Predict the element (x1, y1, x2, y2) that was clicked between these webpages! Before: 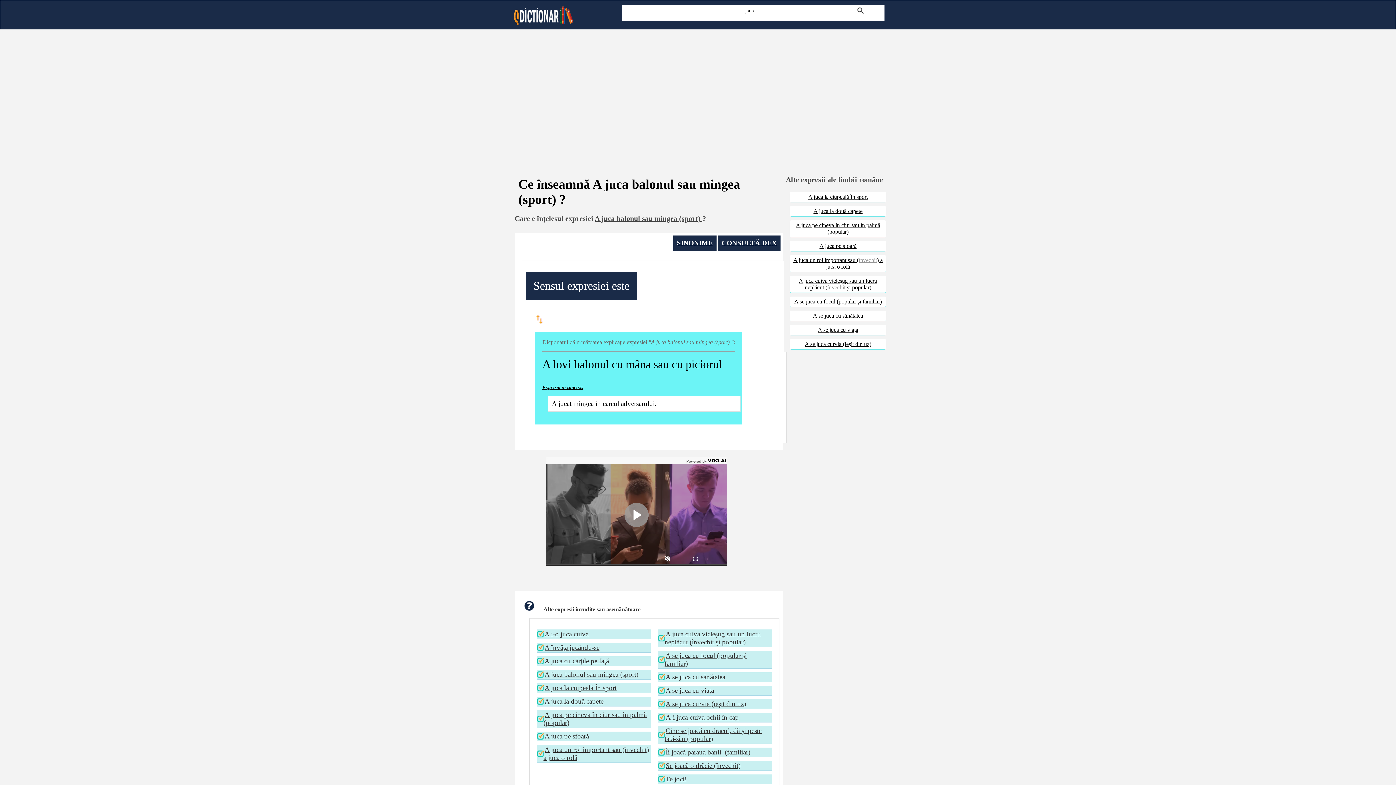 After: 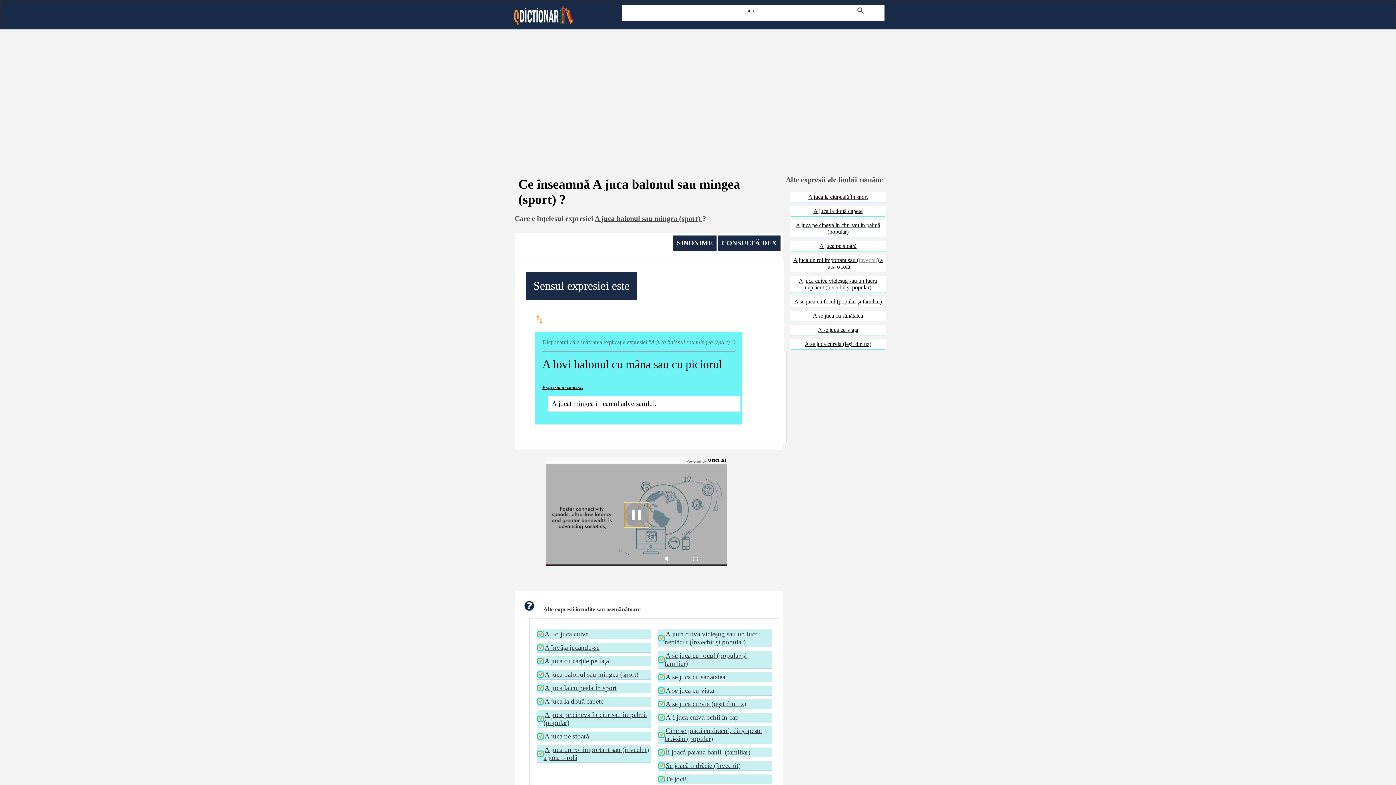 Action: bbox: (624, 503, 648, 527)